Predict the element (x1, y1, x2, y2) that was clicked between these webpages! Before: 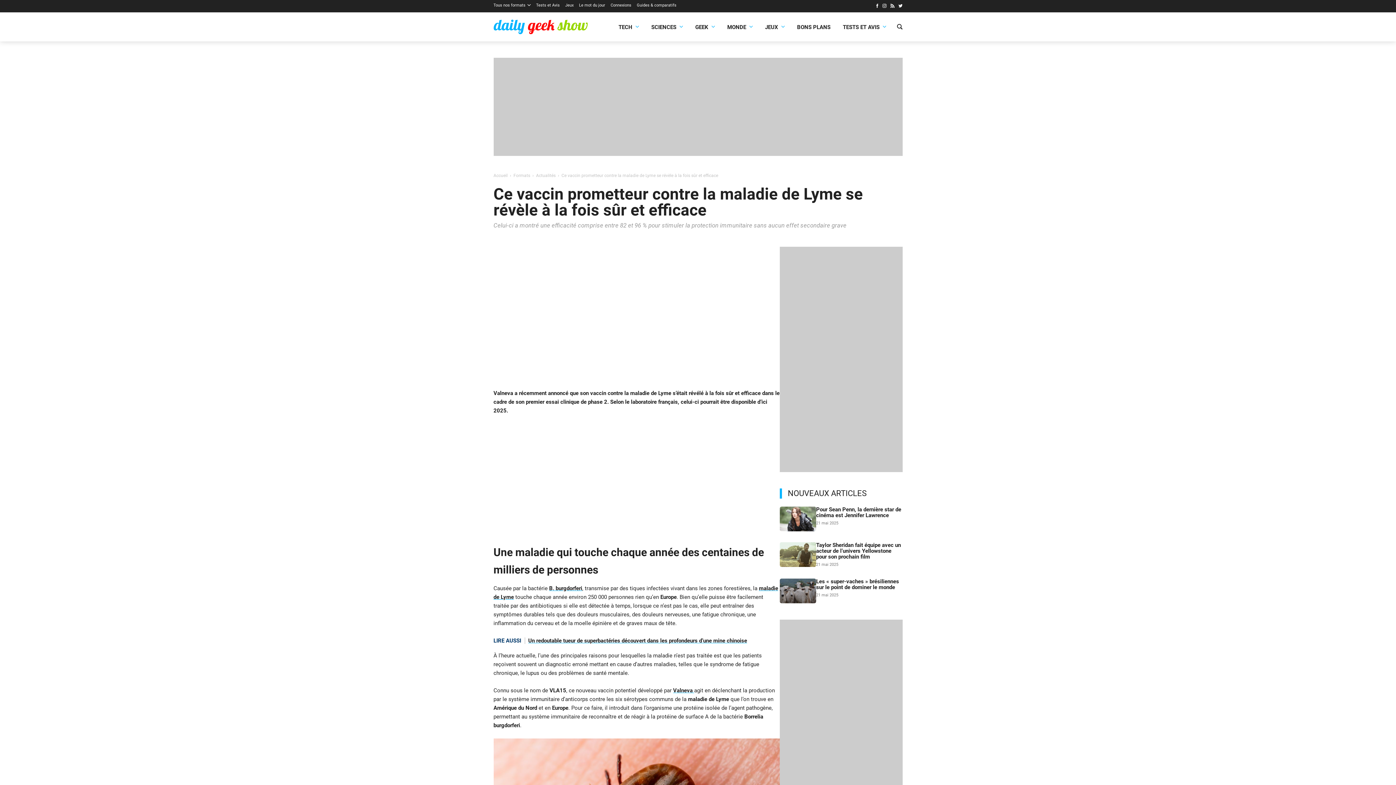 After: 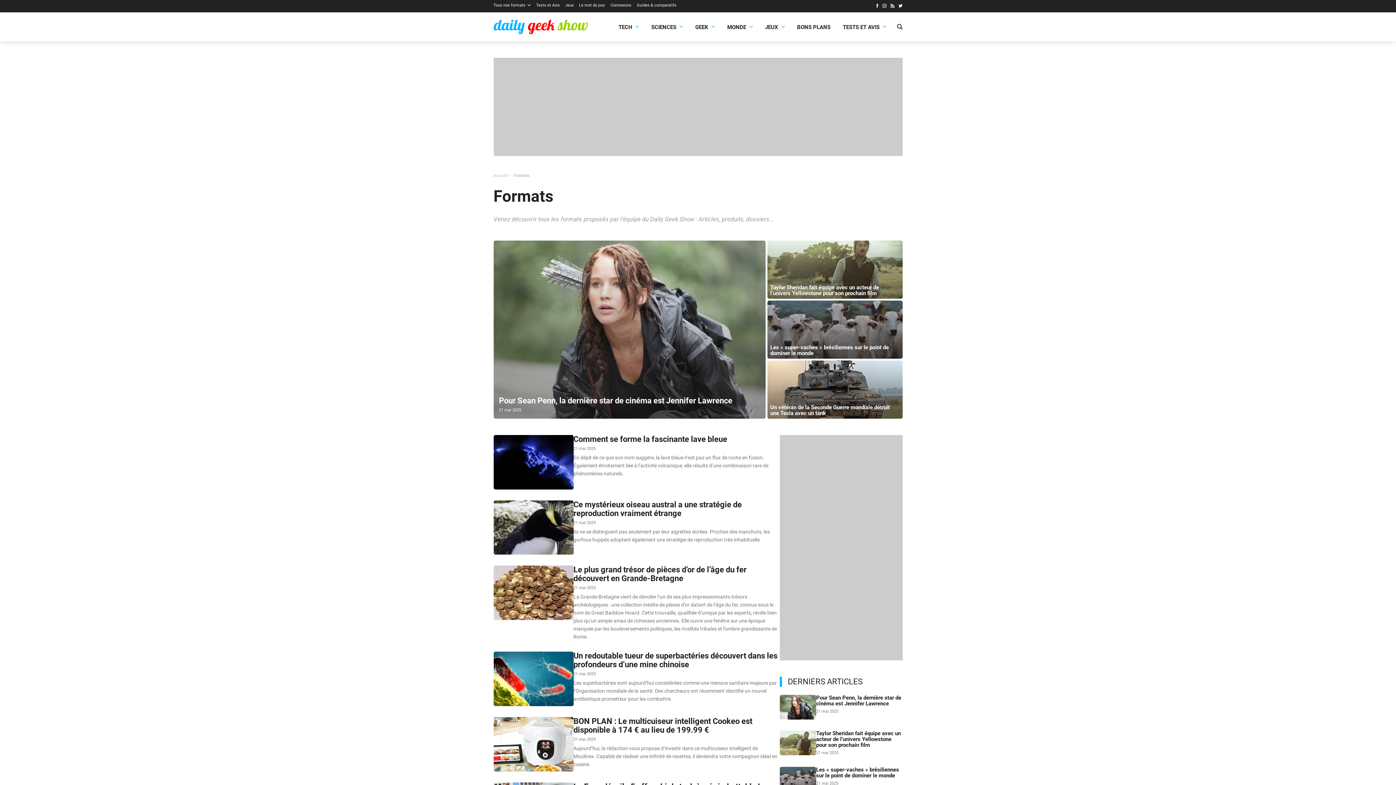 Action: bbox: (513, 173, 530, 178) label: Formats